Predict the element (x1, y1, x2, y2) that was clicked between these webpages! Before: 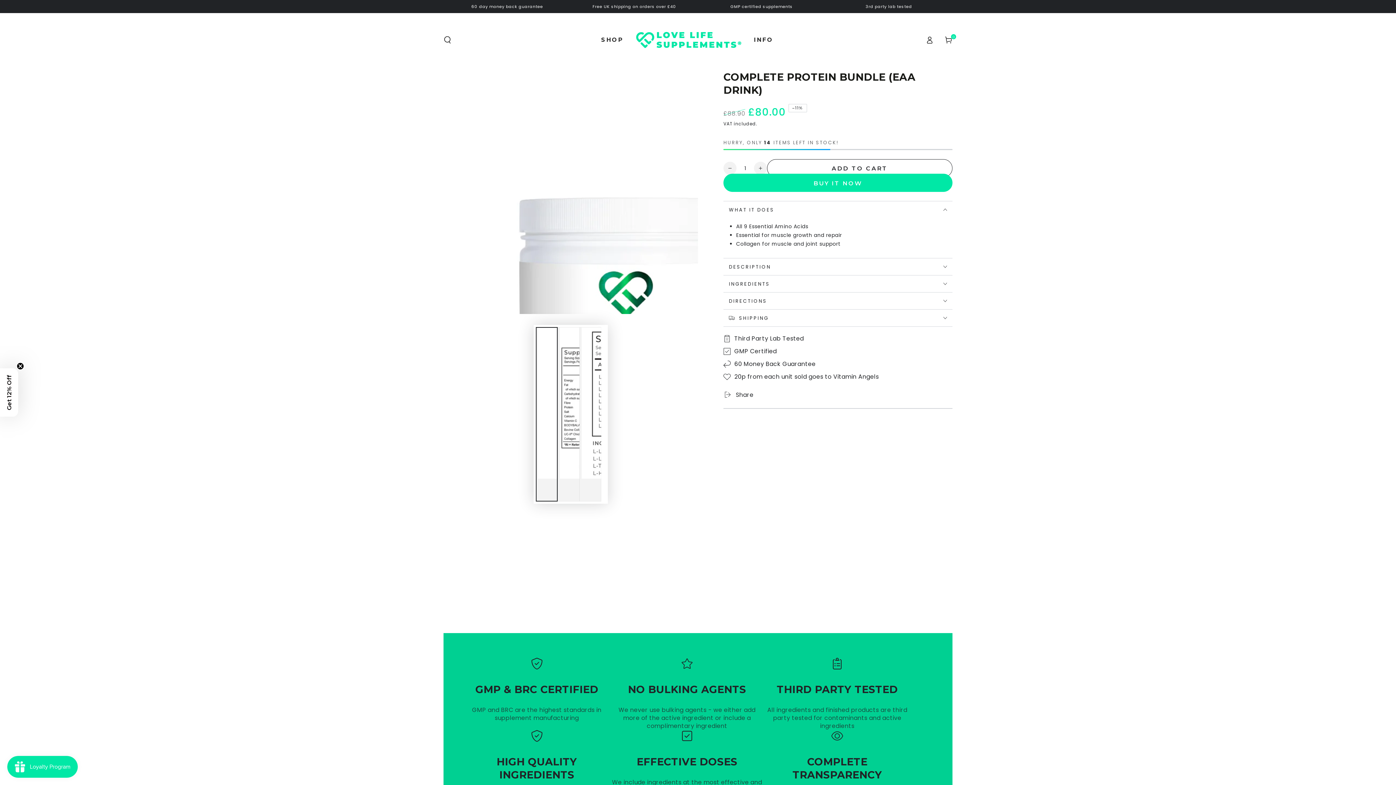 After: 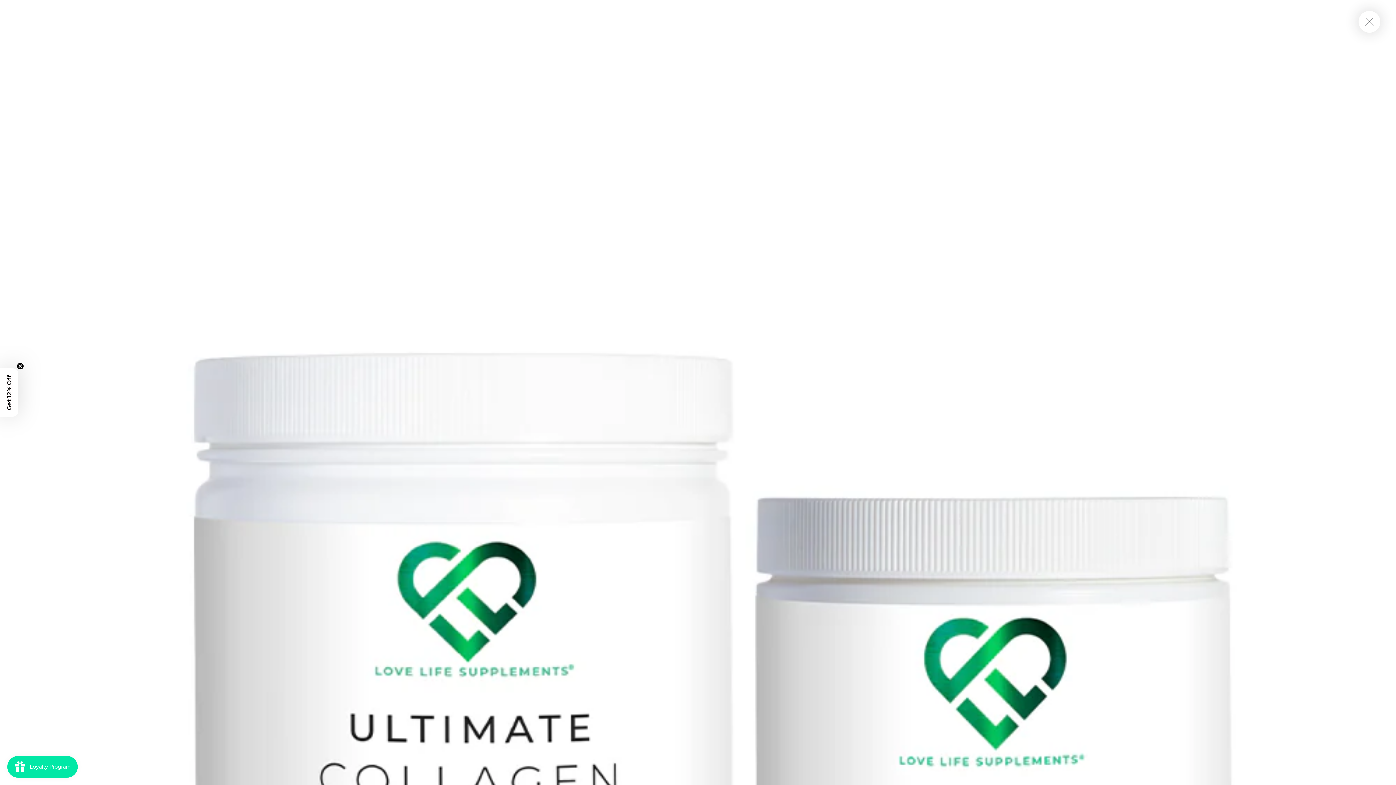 Action: label: Open media 1 in modal bbox: (443, 59, 698, 314)